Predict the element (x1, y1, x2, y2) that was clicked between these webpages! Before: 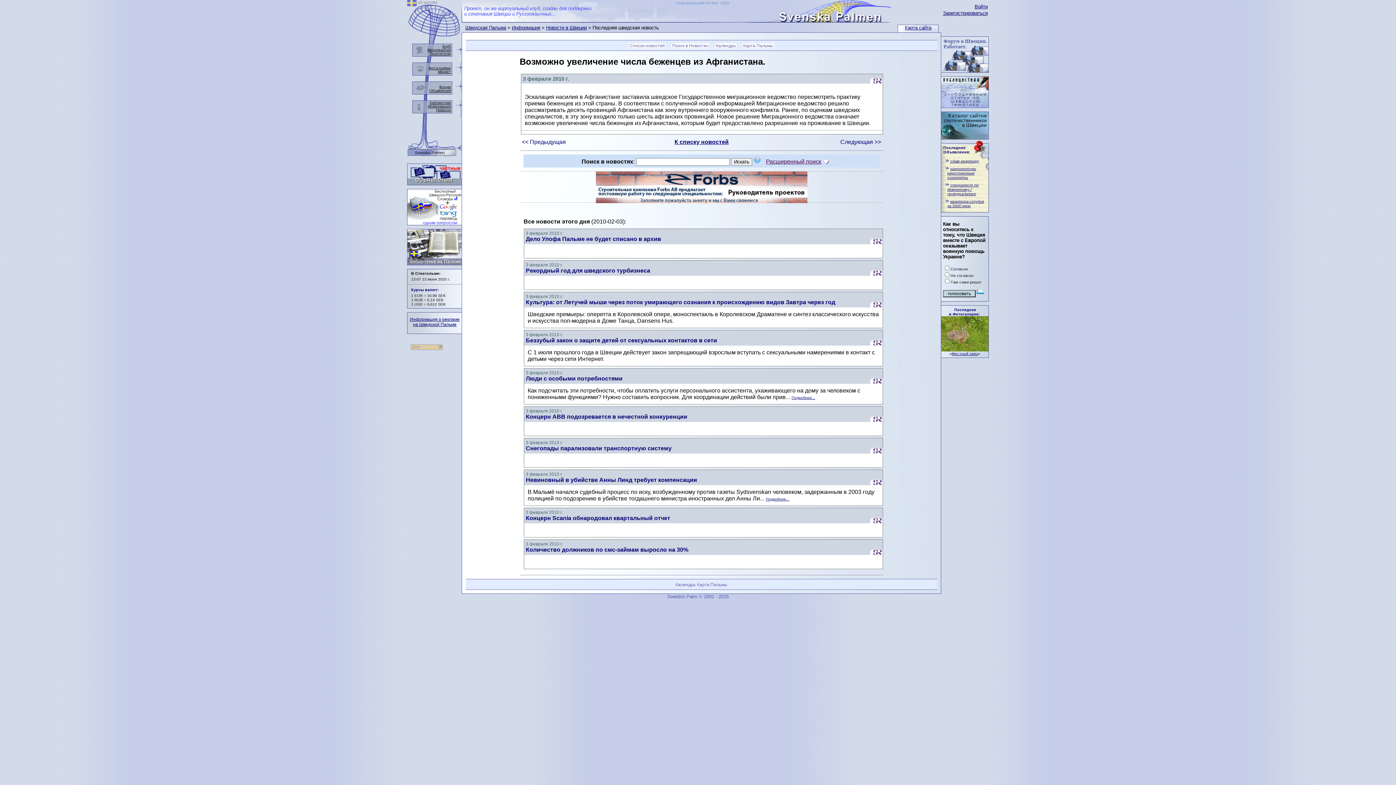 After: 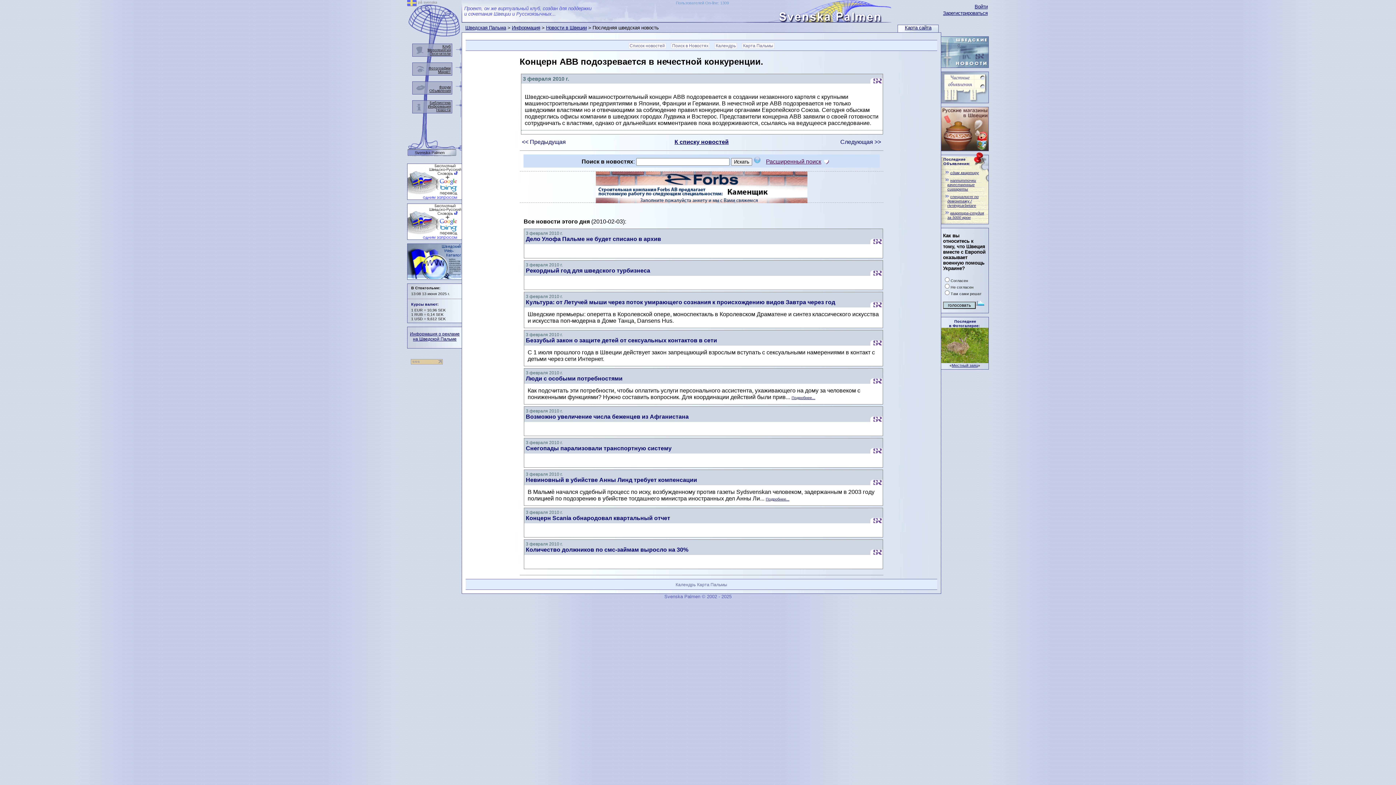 Action: label: << Предыдущая bbox: (522, 138, 566, 145)